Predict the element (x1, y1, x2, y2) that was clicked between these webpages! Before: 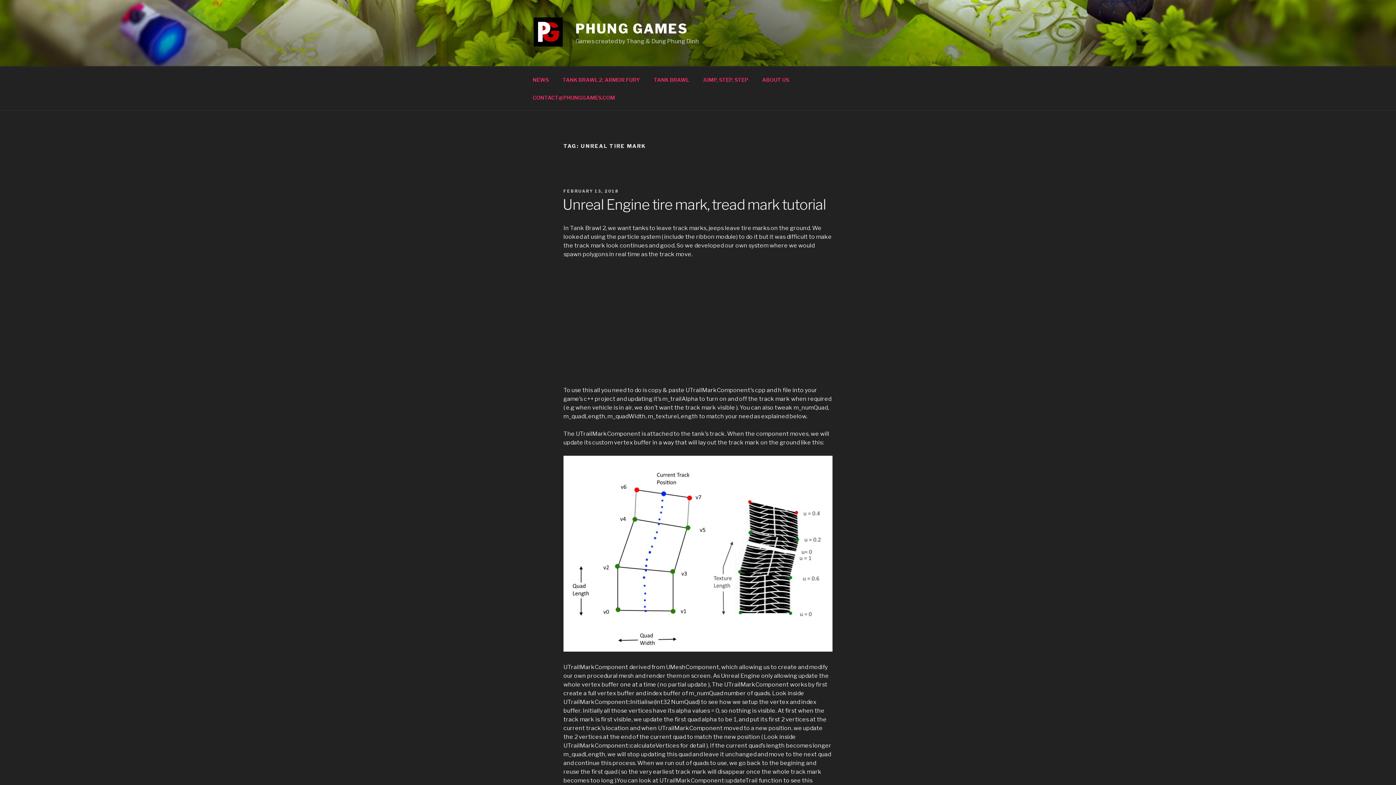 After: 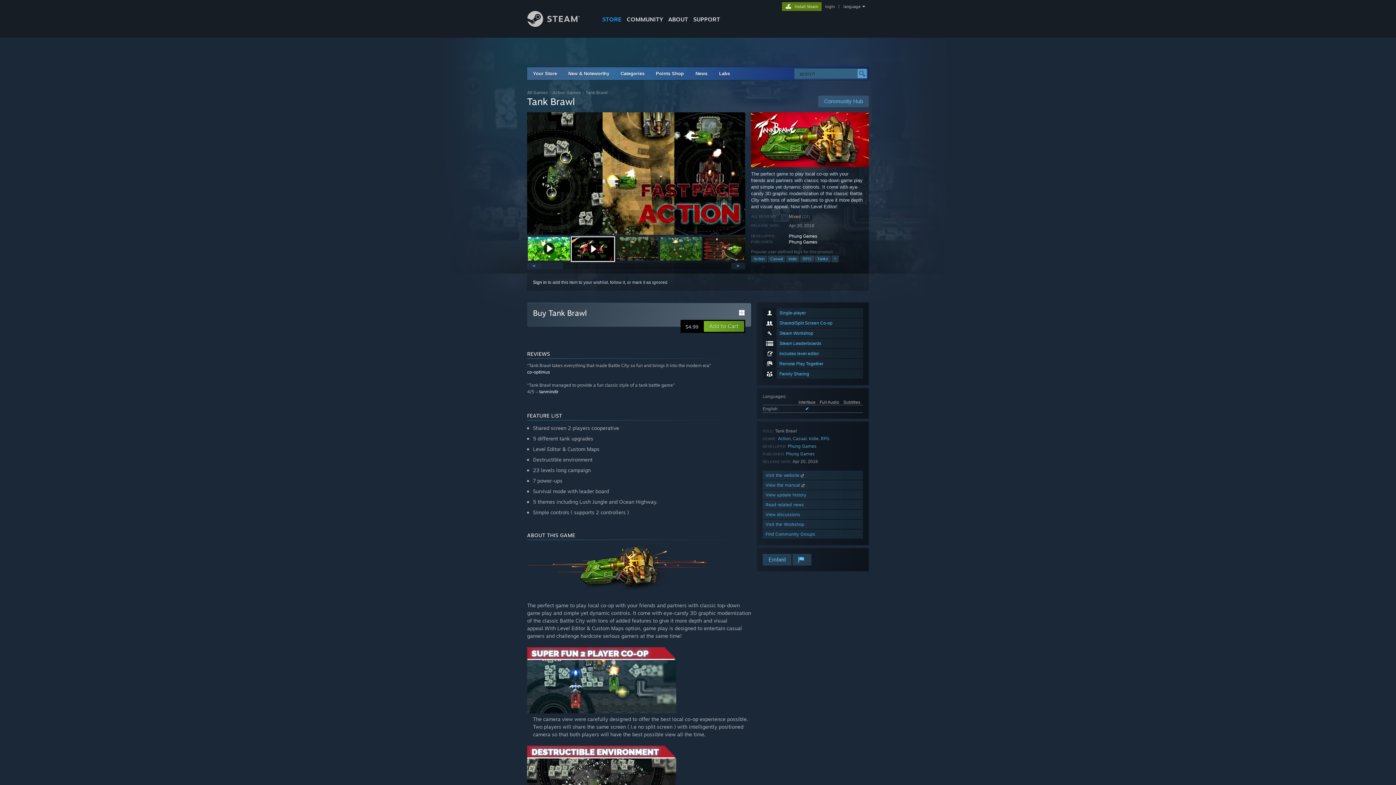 Action: bbox: (647, 70, 695, 88) label: TANK BRAWL